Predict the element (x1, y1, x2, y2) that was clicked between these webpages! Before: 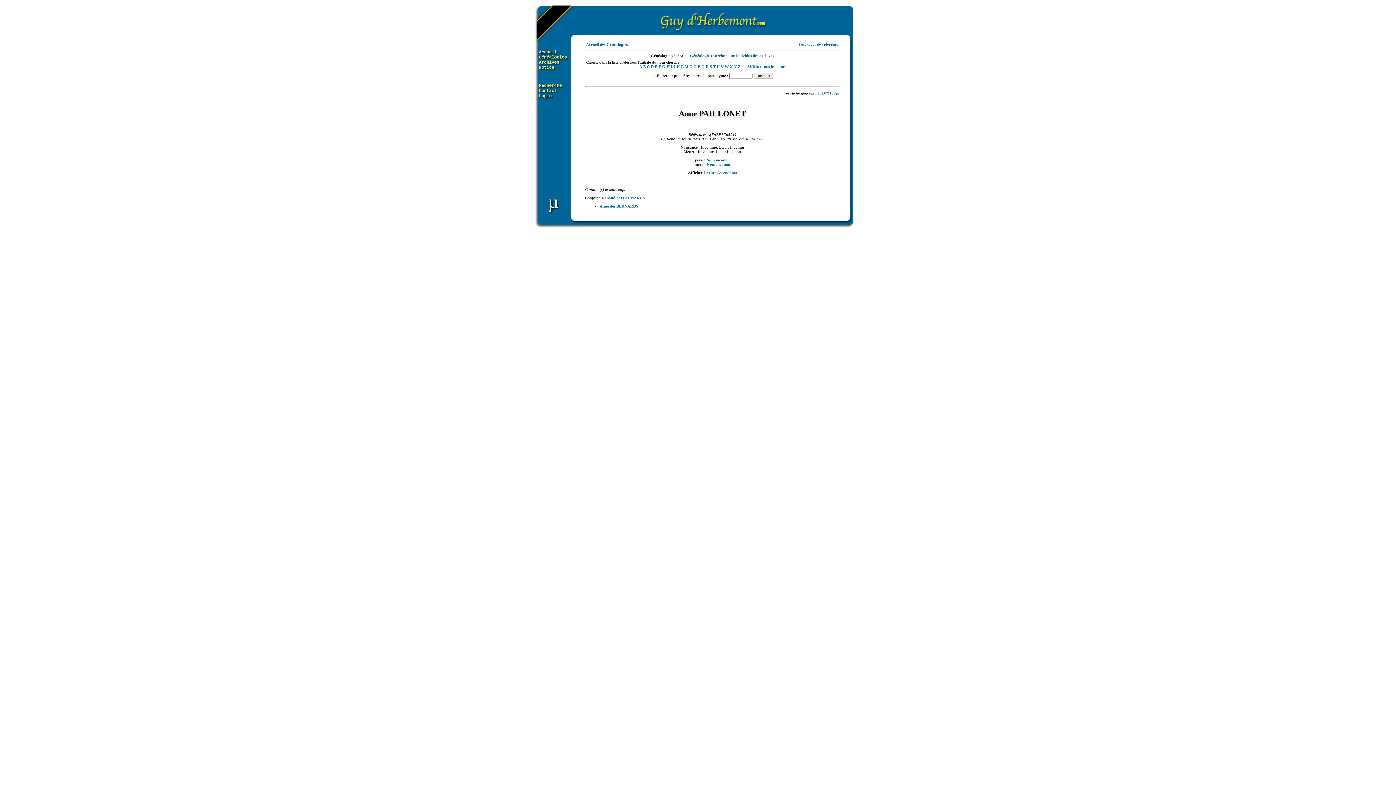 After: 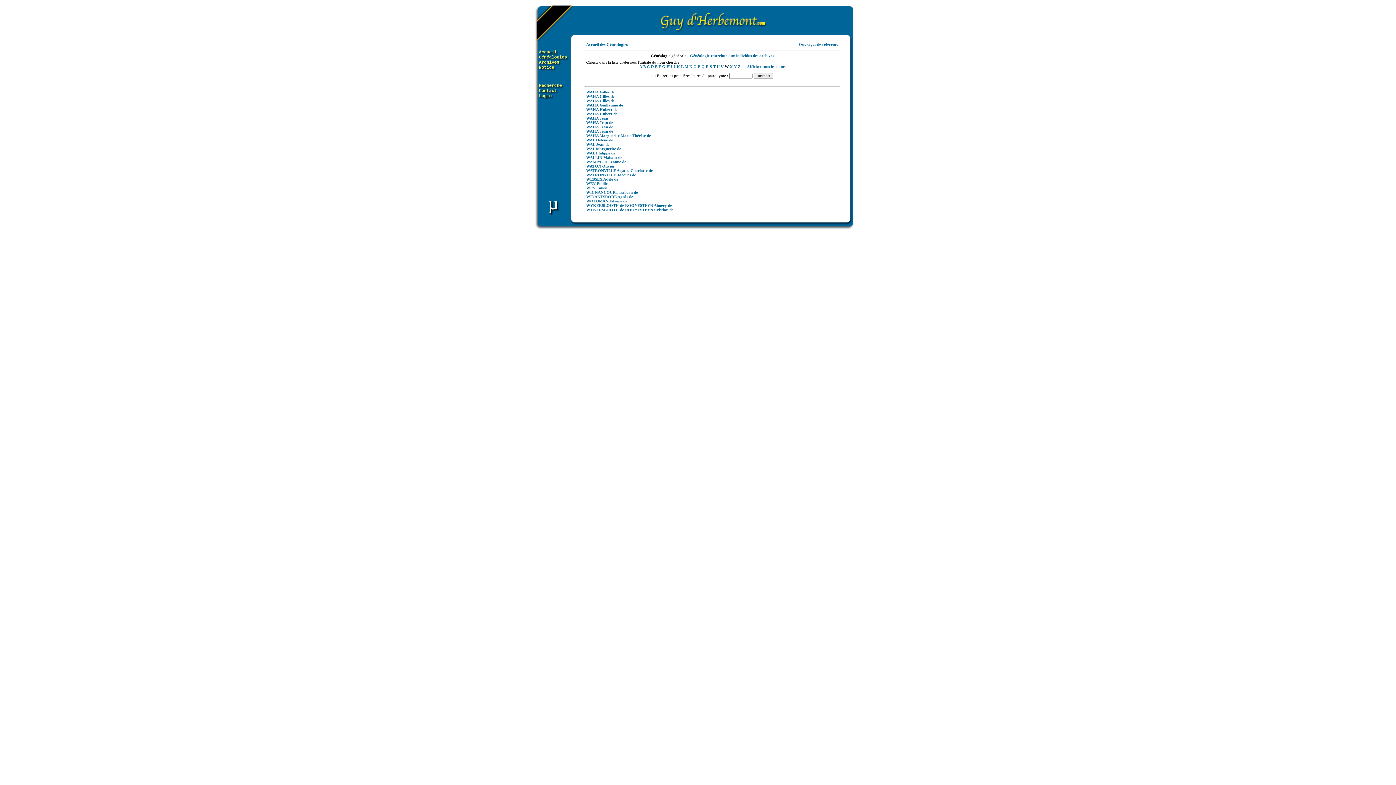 Action: label: W bbox: (724, 64, 728, 68)